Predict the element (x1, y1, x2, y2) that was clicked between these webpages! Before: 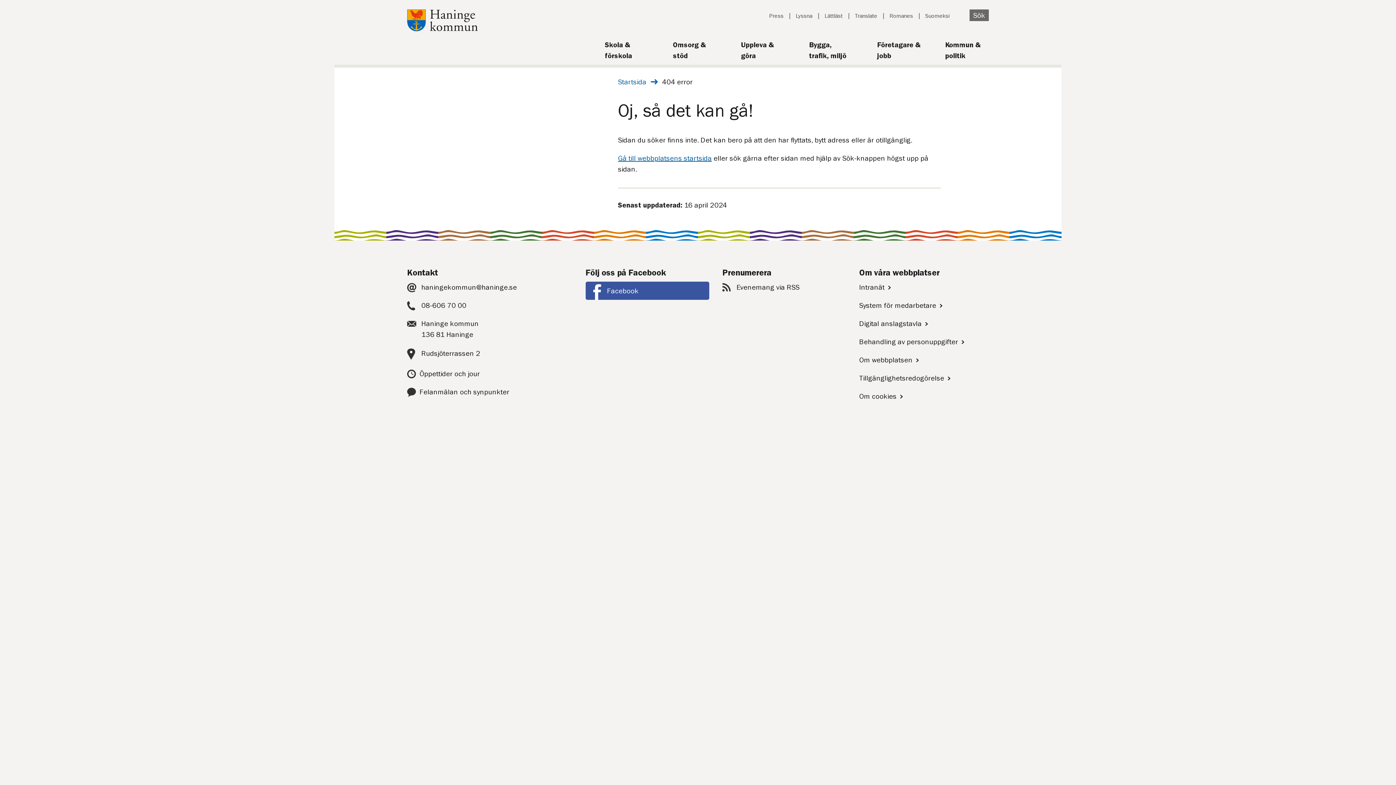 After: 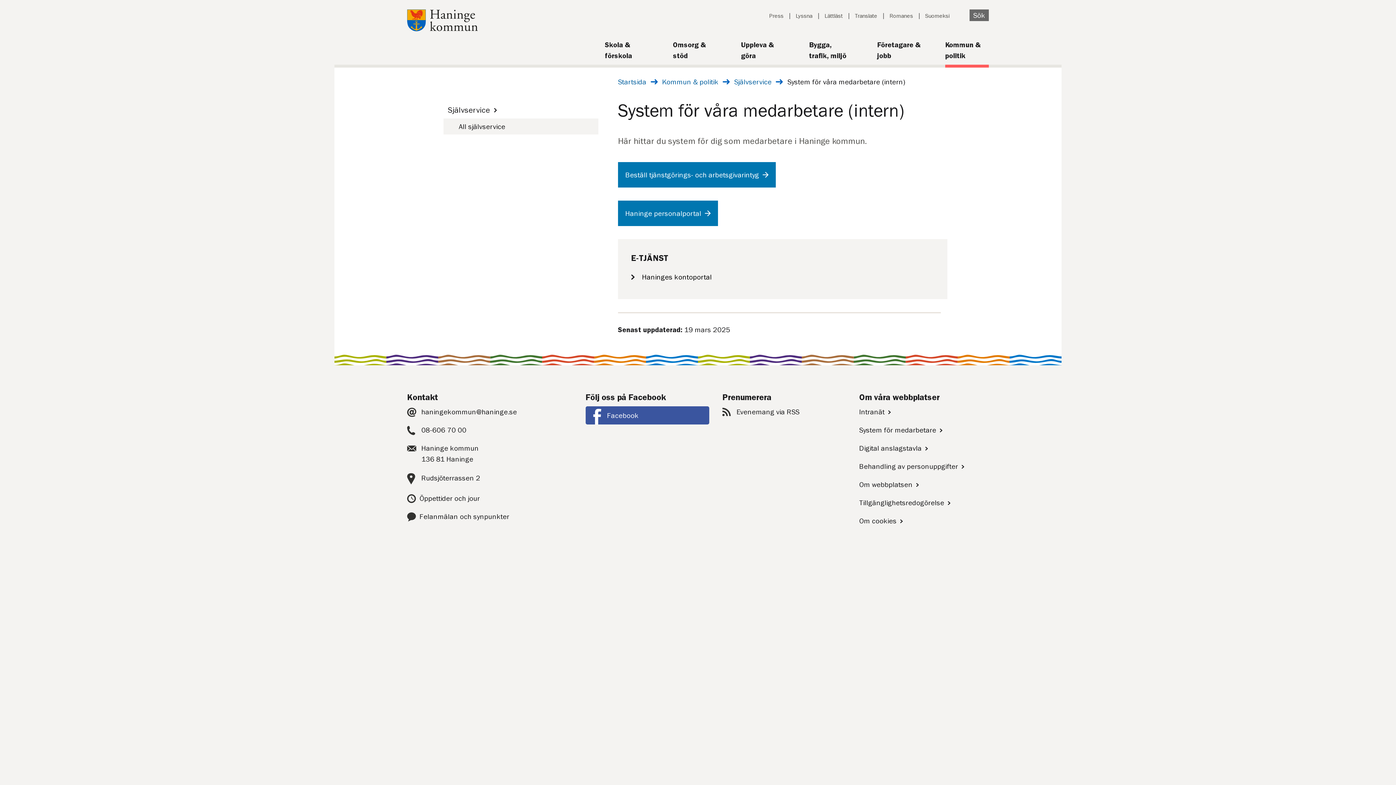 Action: label: System för medarbetare﻿ bbox: (859, 301, 942, 309)